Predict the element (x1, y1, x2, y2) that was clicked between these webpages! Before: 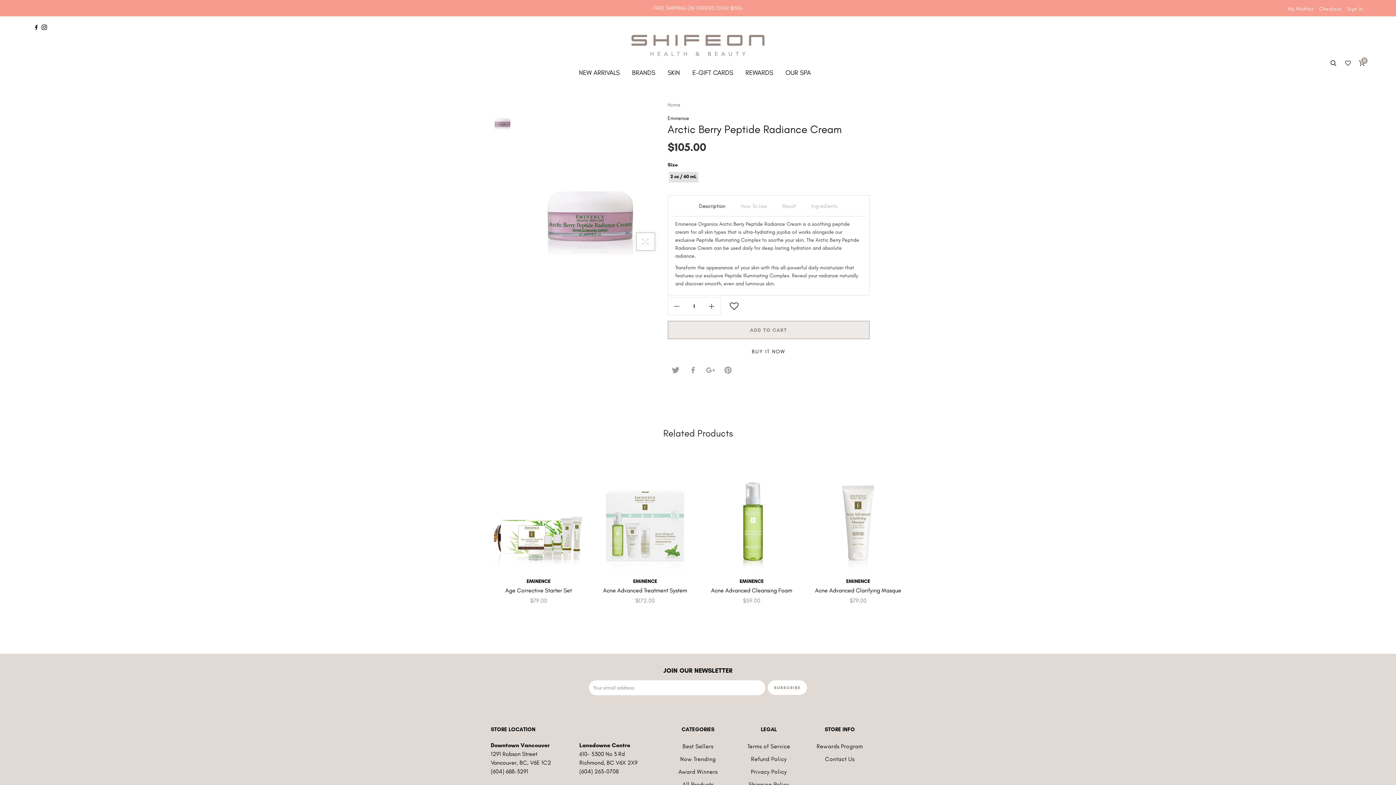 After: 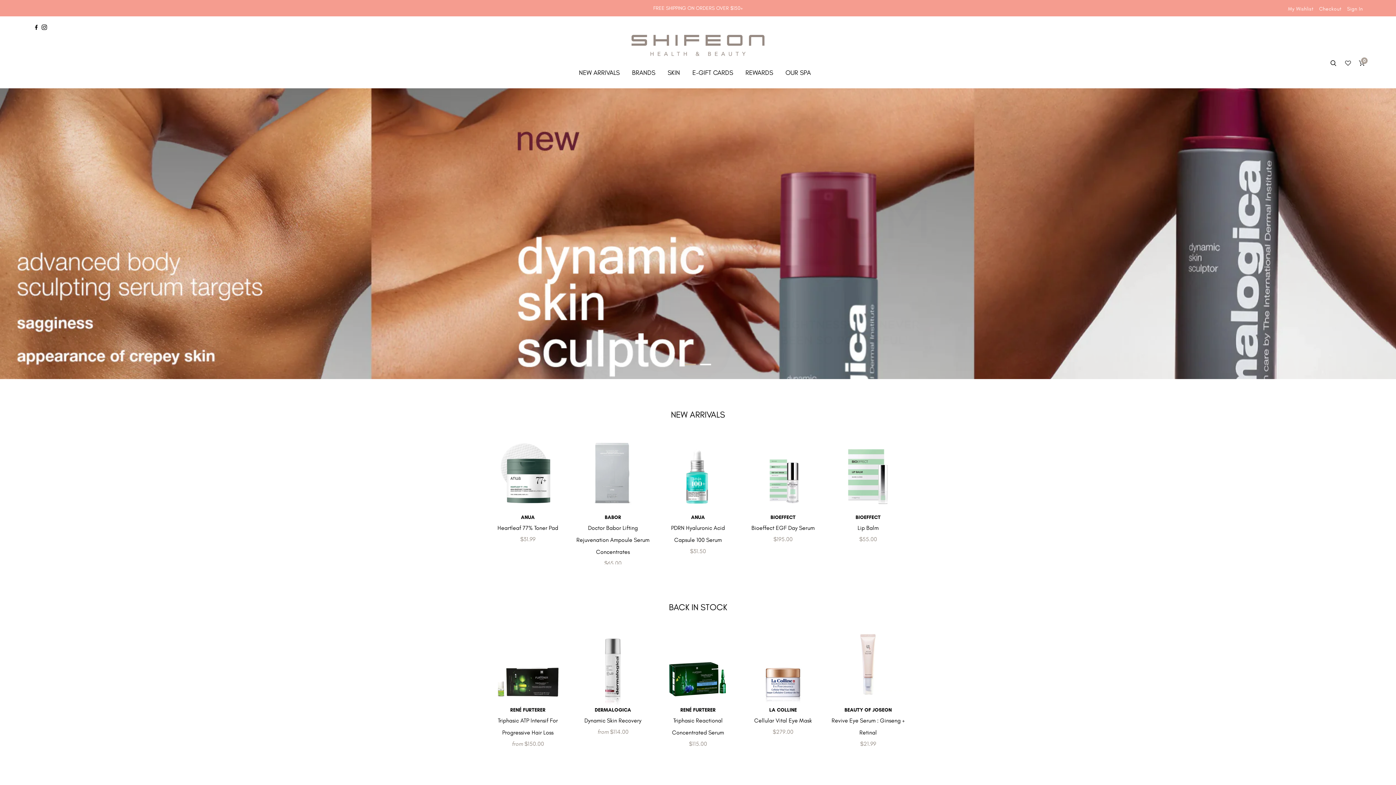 Action: label: Home bbox: (667, 101, 680, 108)